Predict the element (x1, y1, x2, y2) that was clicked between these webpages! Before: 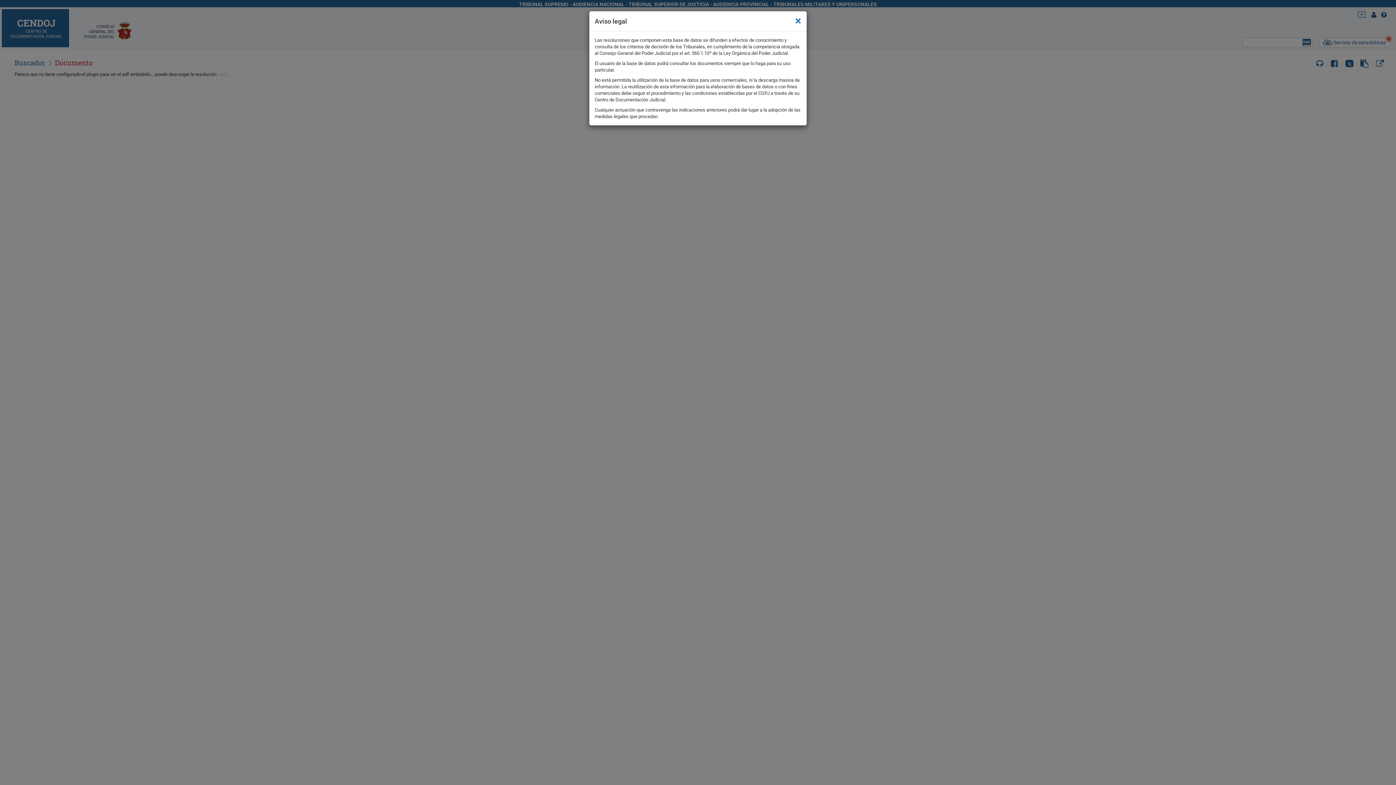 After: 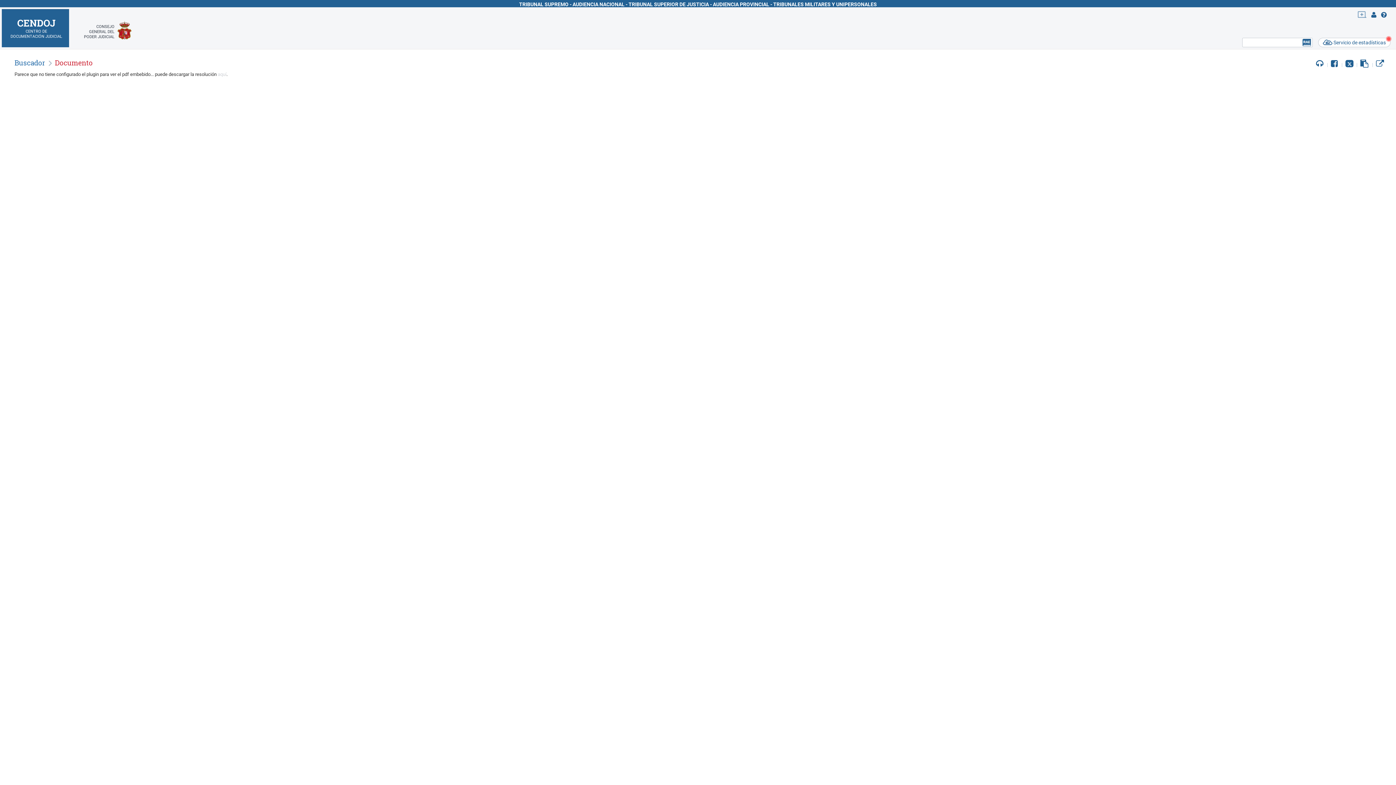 Action: bbox: (795, 14, 801, 26) label: ×